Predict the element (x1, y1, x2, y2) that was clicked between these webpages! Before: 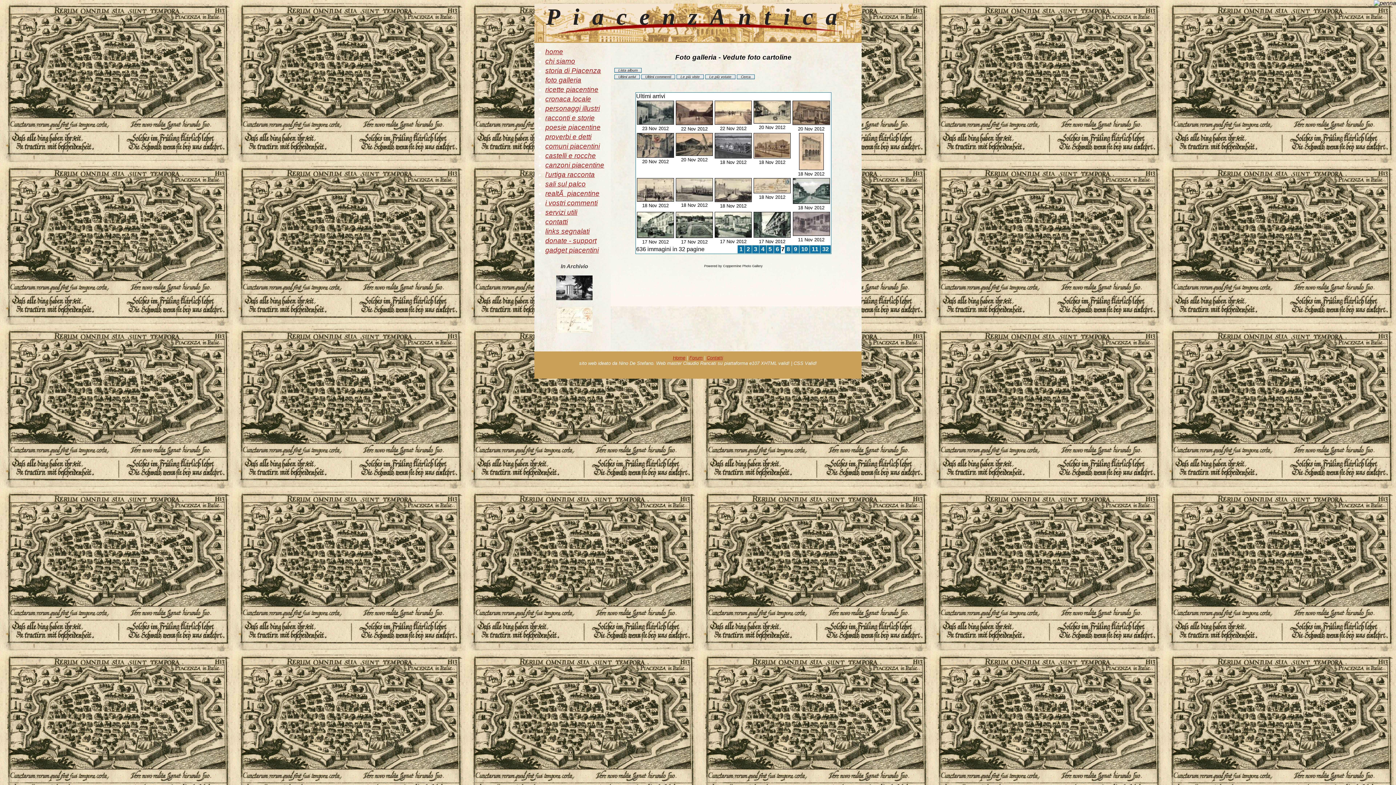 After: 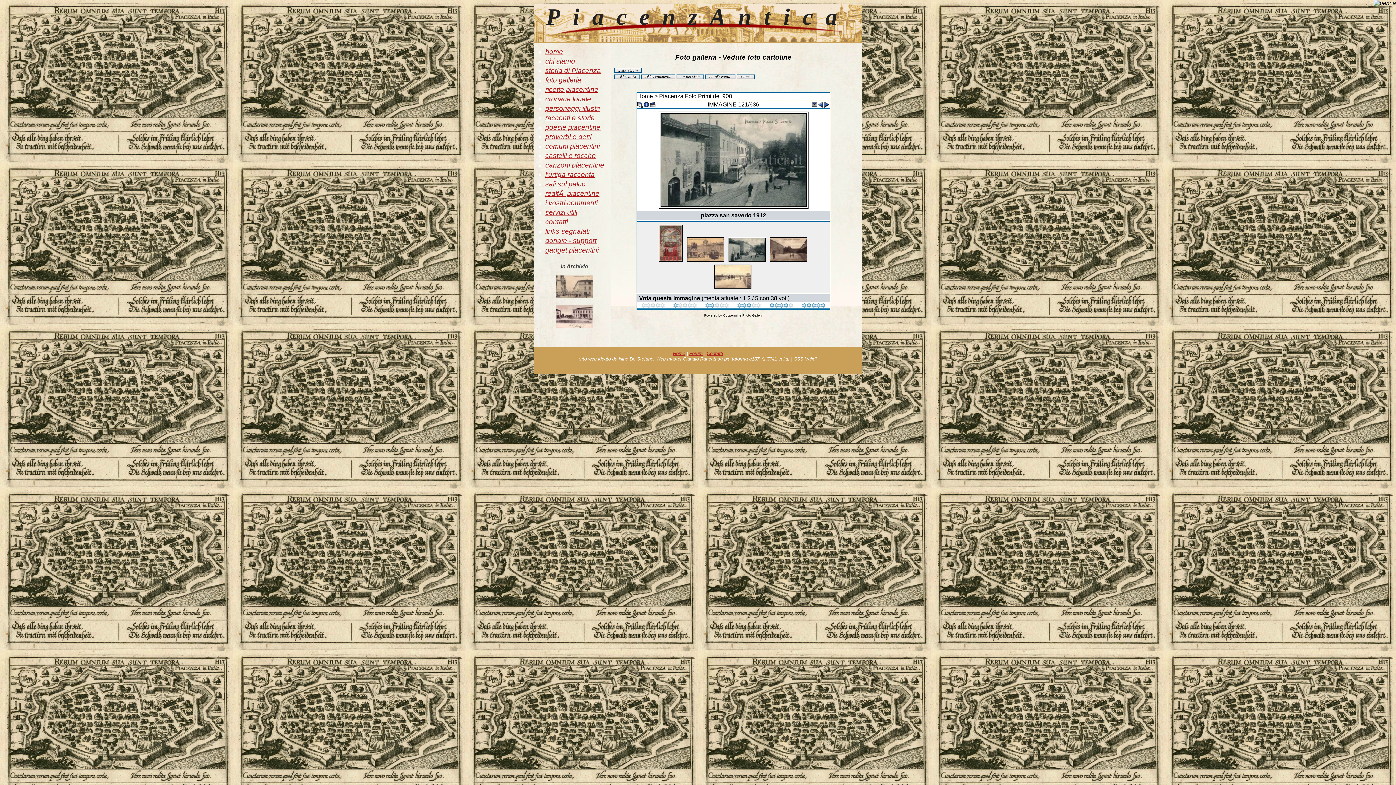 Action: label: 
 bbox: (636, 120, 674, 126)